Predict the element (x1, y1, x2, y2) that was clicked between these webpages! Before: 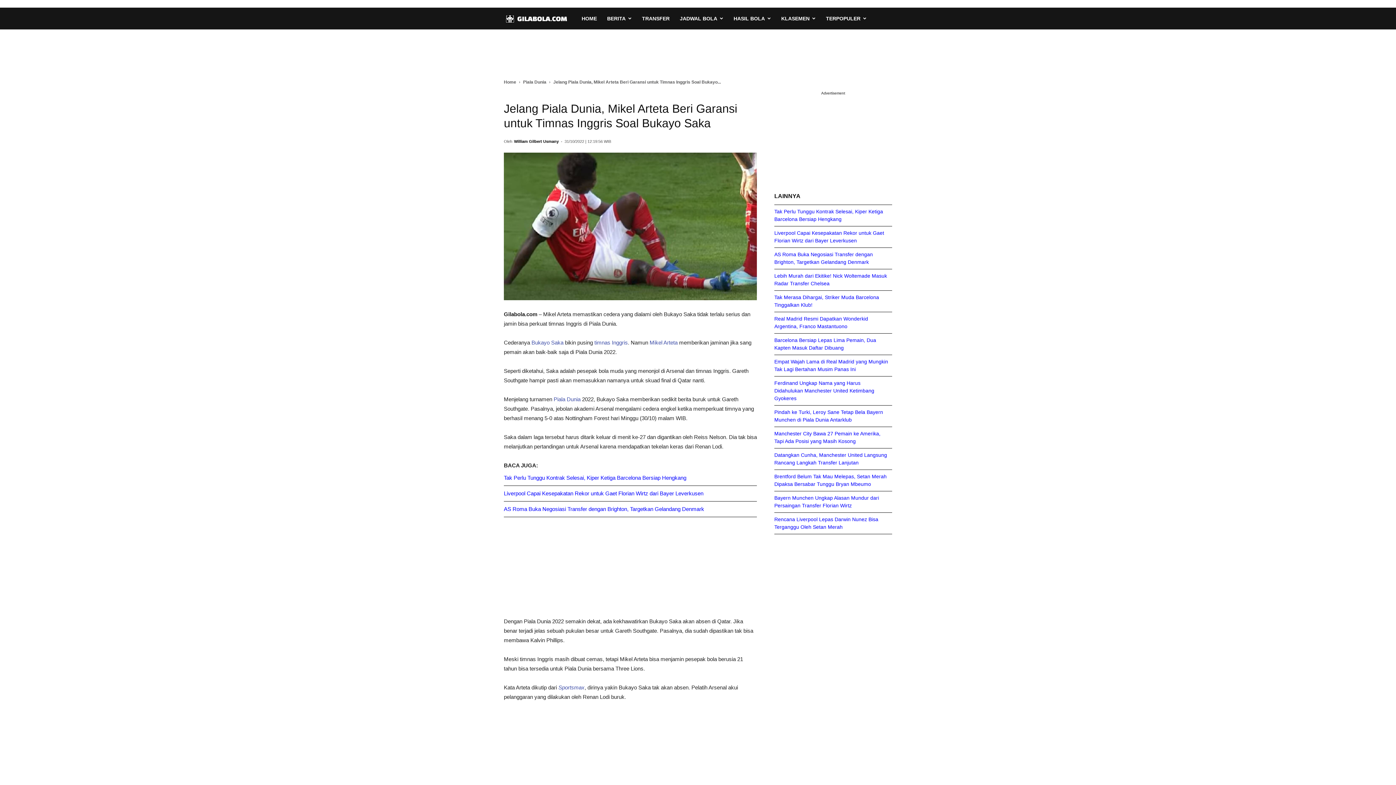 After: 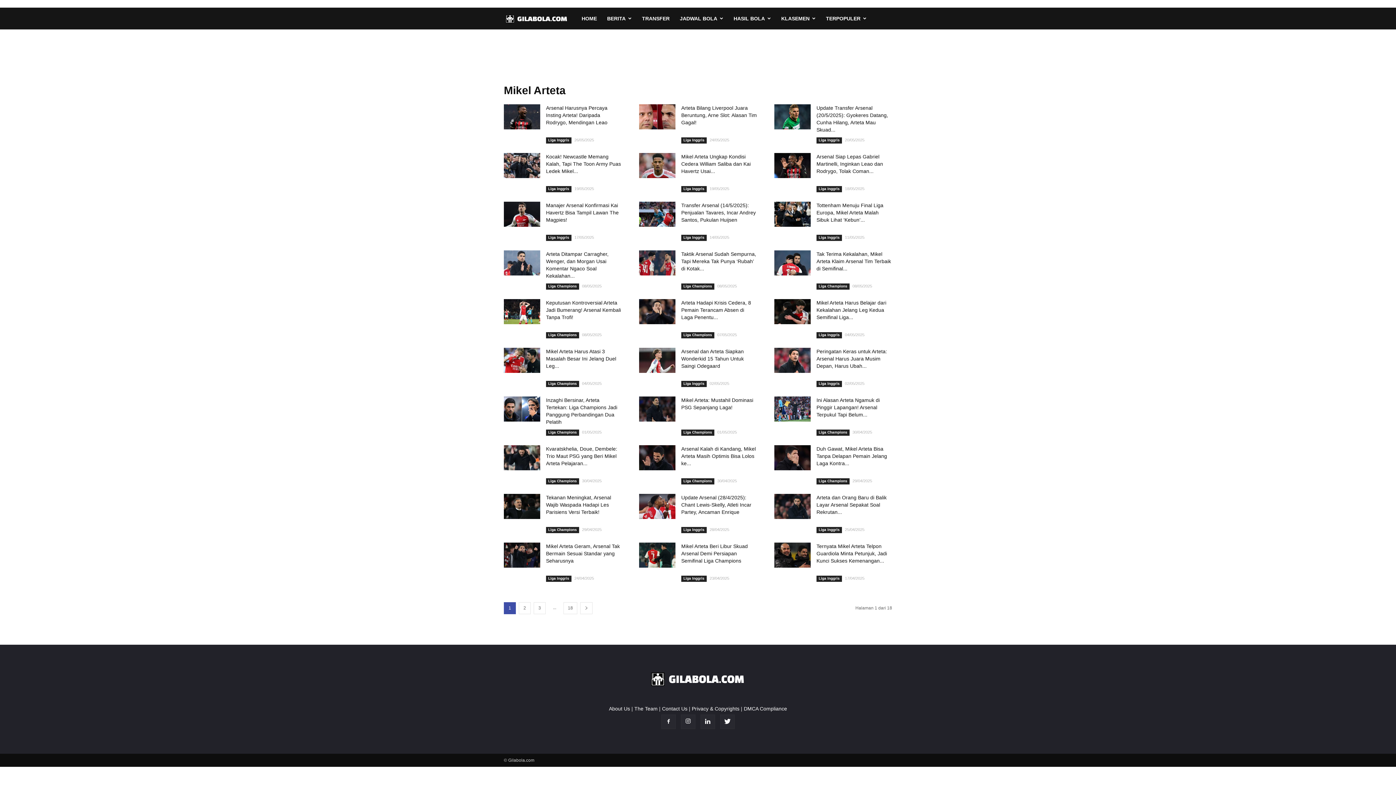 Action: label:  Mikel Arteta bbox: (648, 339, 677, 345)